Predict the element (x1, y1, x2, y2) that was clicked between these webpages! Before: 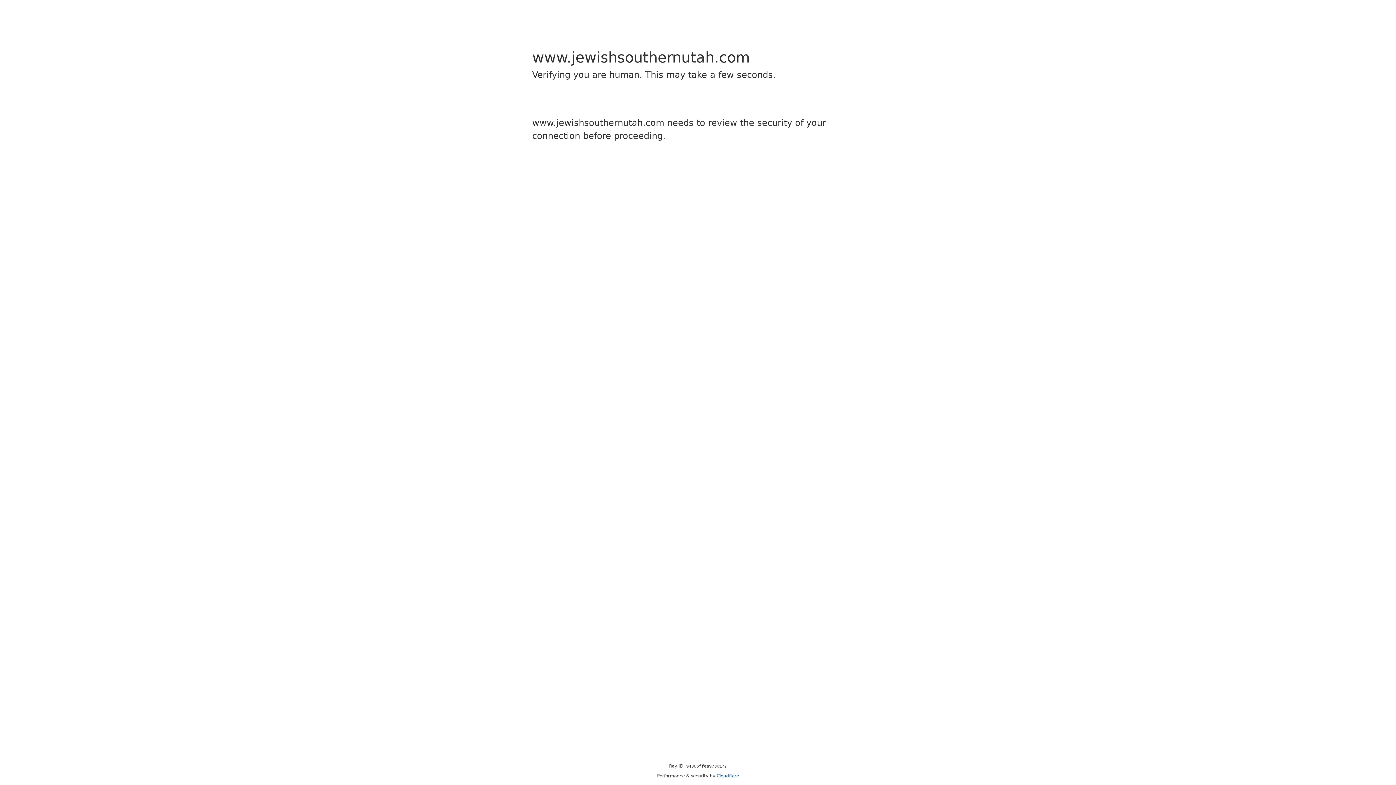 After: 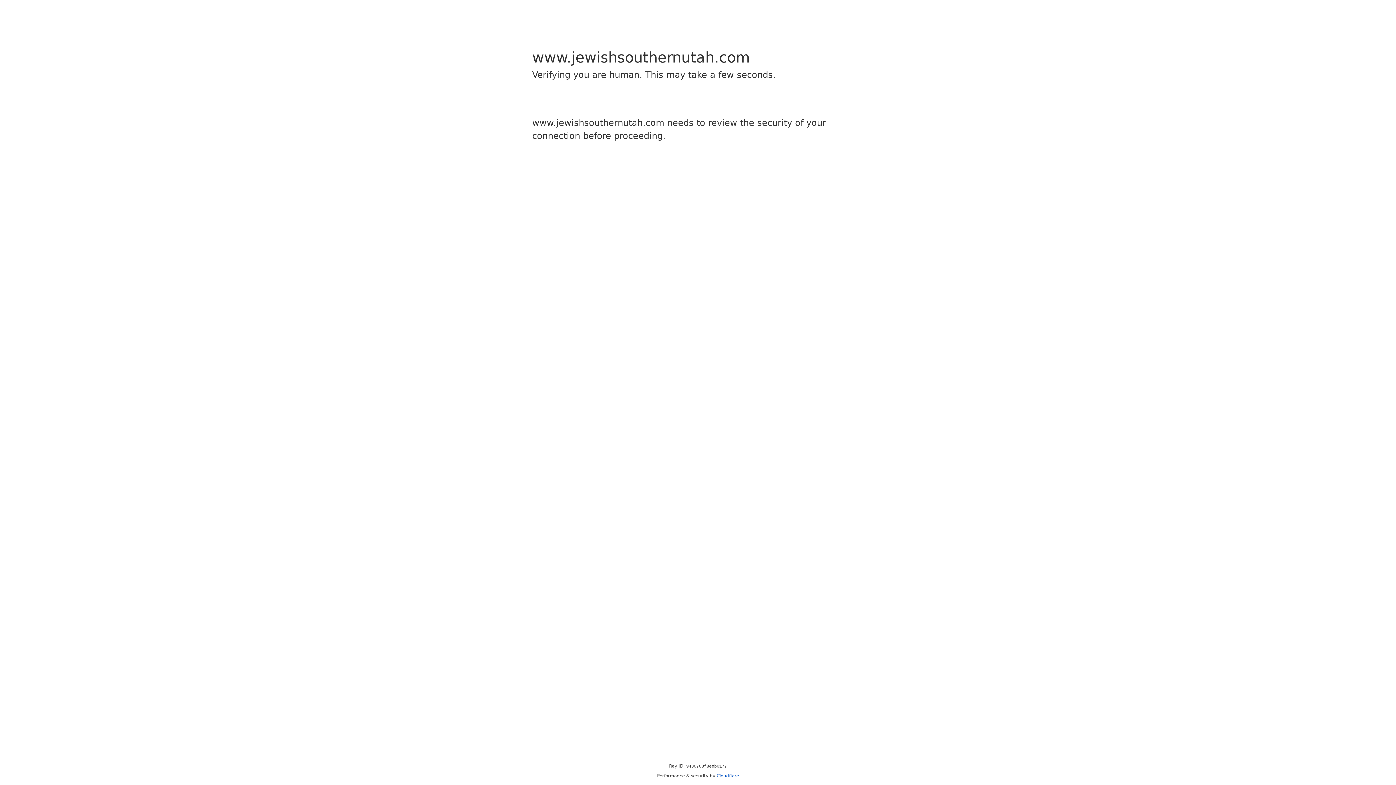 Action: bbox: (716, 773, 739, 778) label: Cloudflare